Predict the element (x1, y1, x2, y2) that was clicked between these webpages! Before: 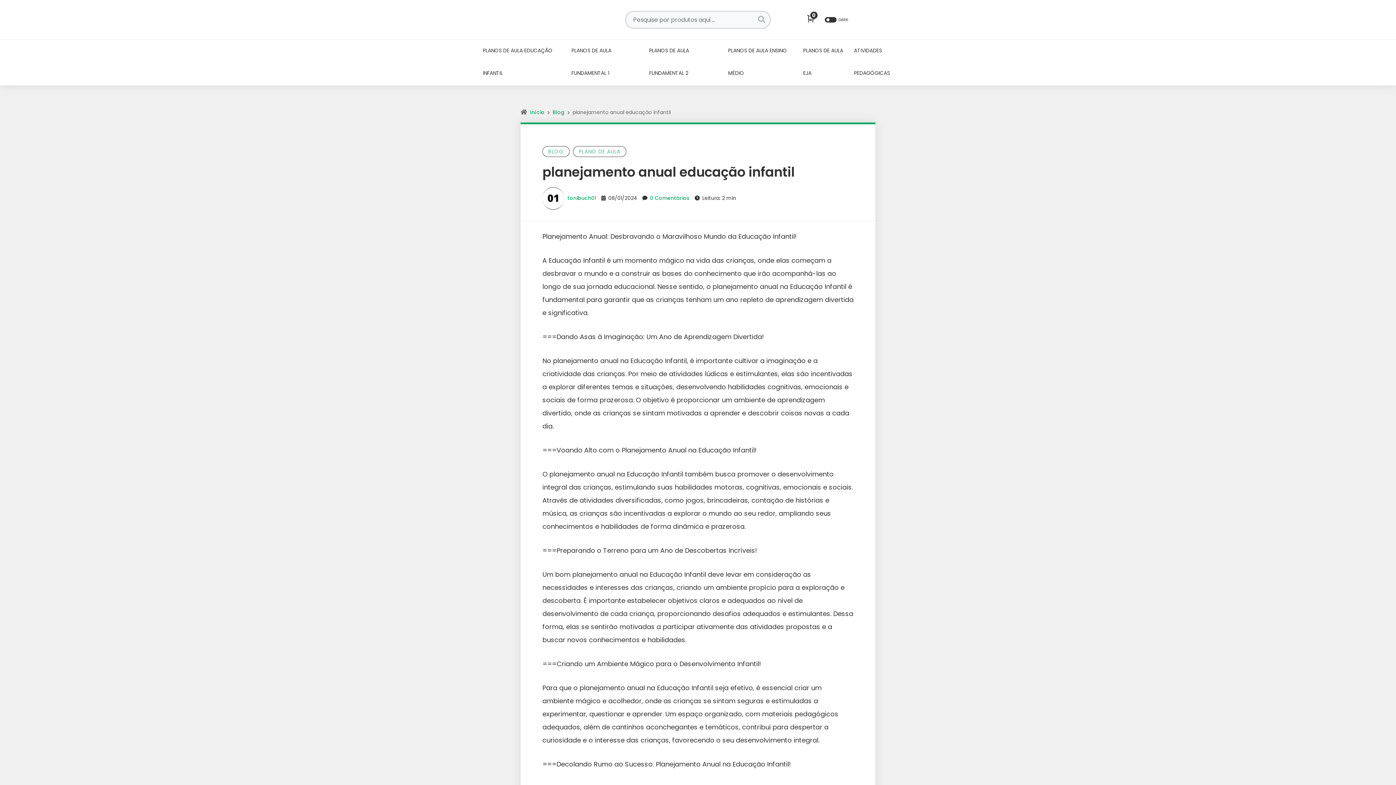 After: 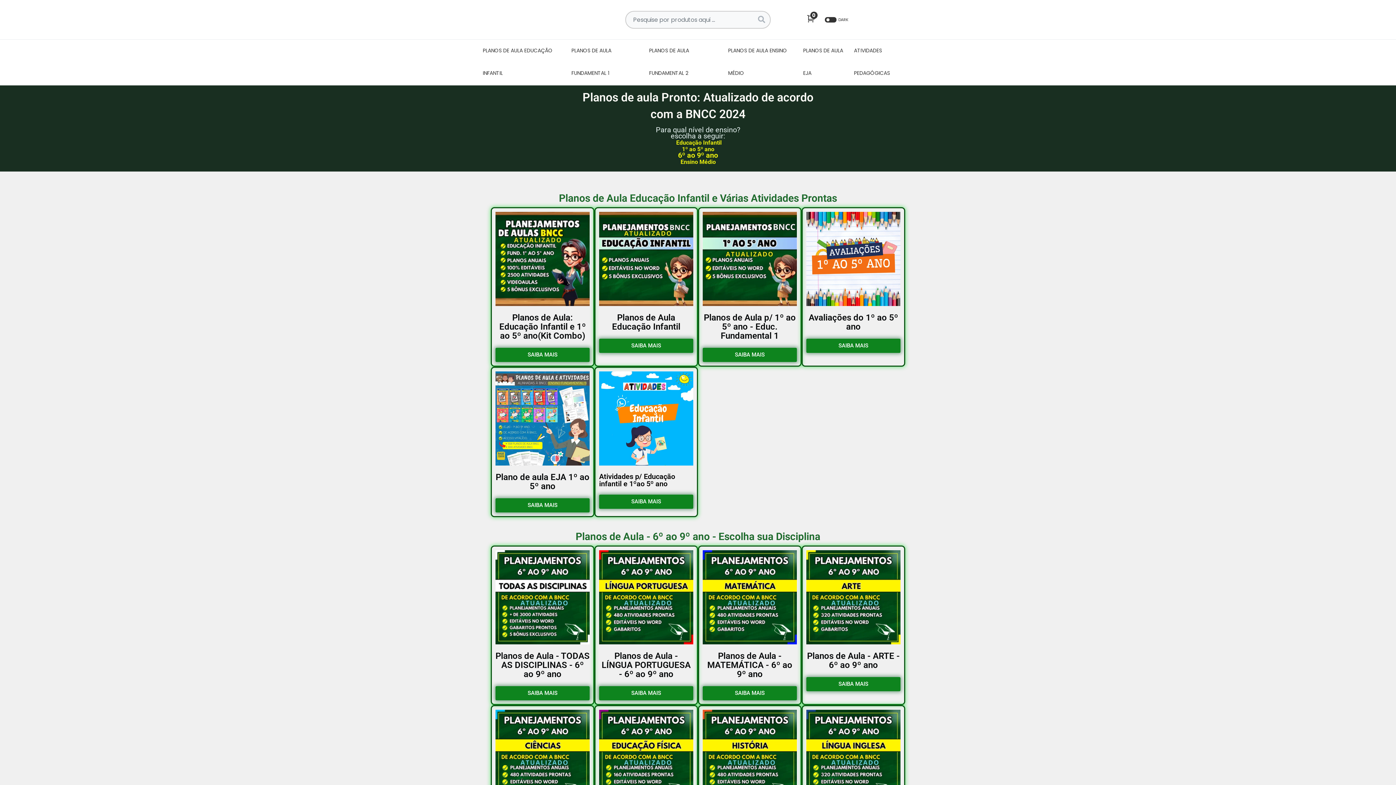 Action: bbox: (480, 9, 498, 27)